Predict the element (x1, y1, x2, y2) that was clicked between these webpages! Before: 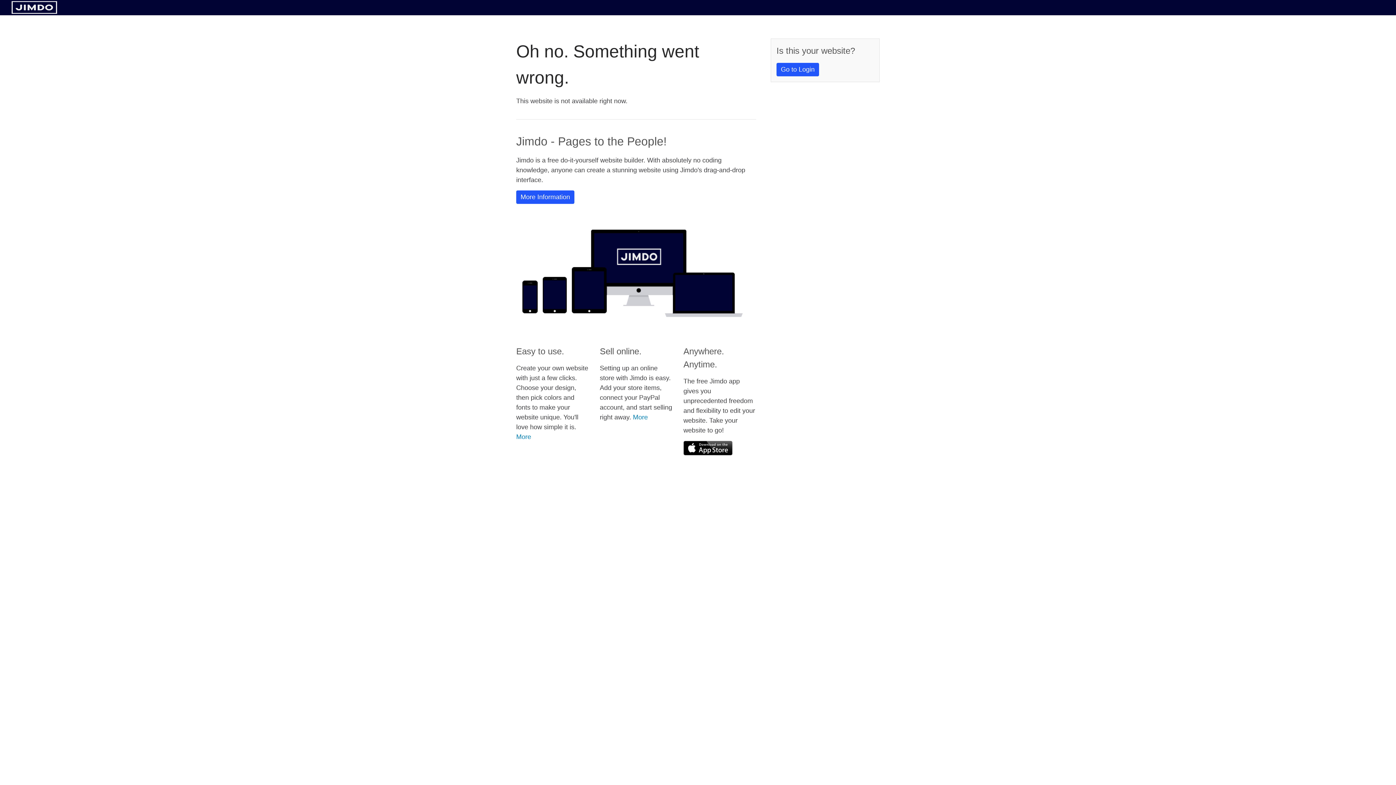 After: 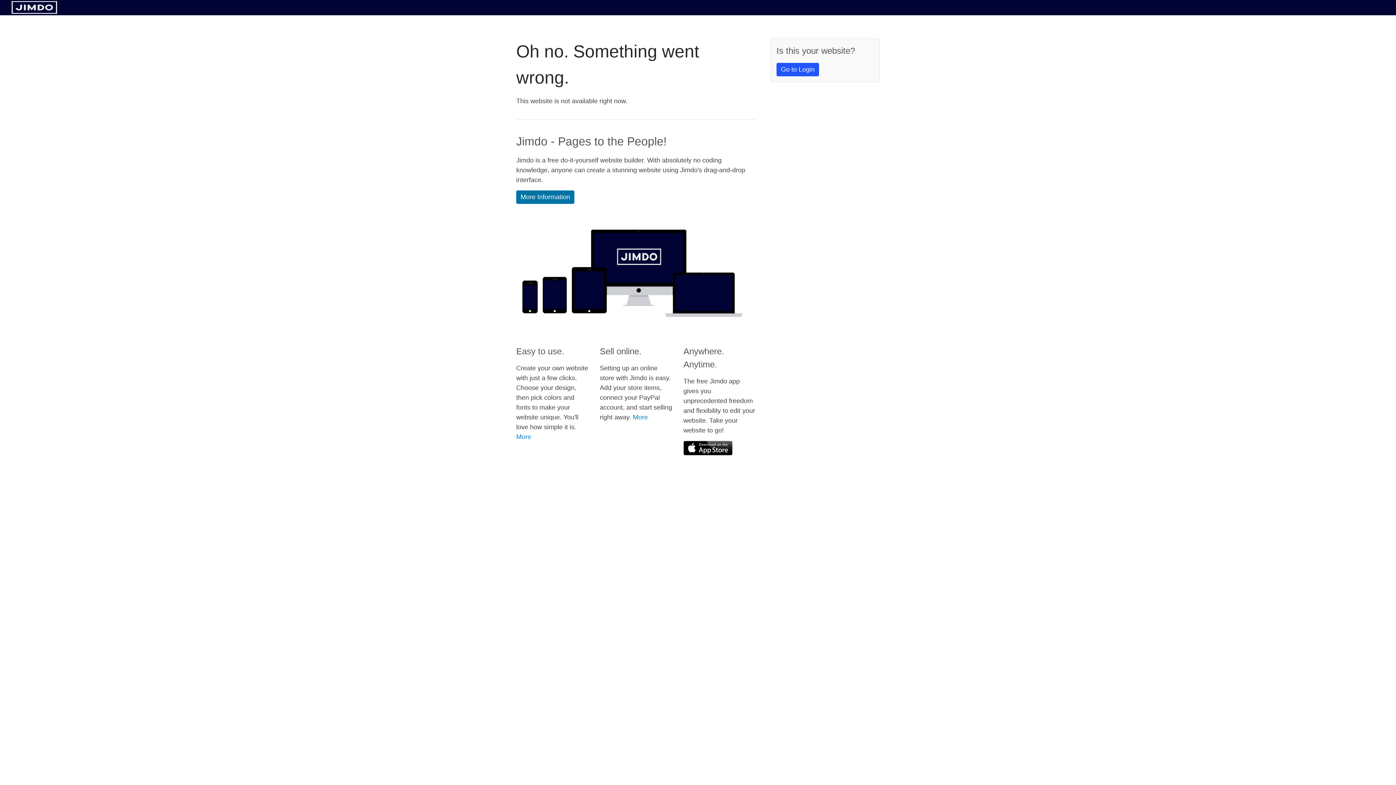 Action: bbox: (516, 190, 574, 204) label: More Information